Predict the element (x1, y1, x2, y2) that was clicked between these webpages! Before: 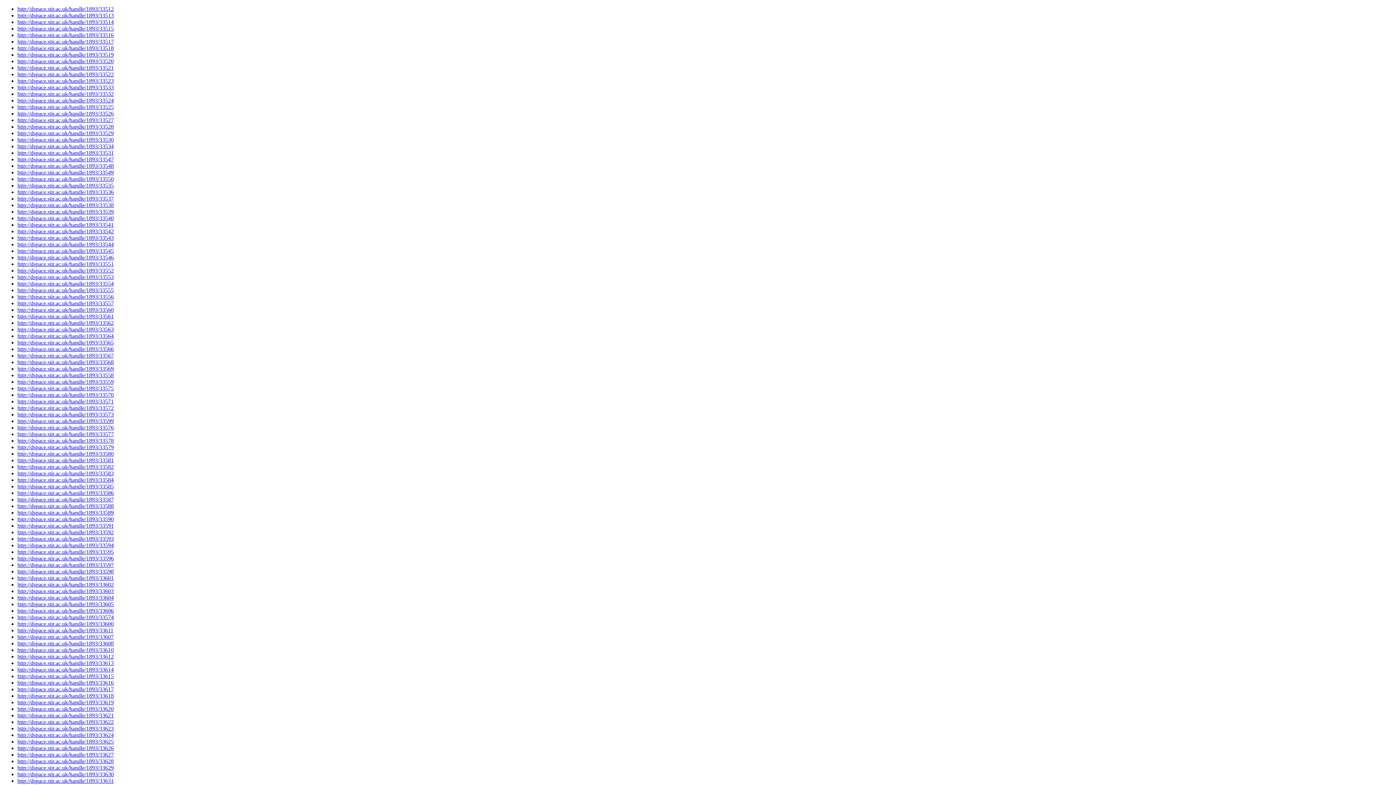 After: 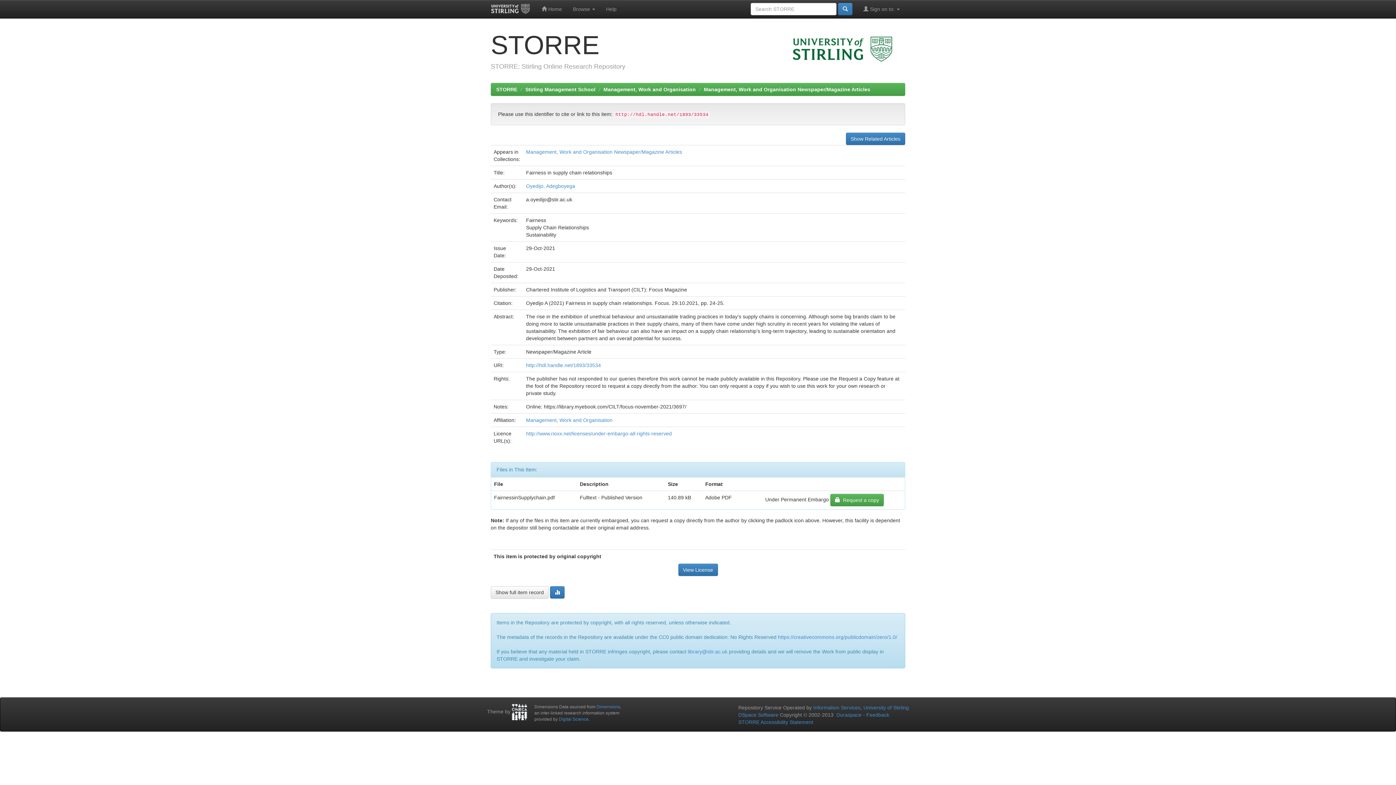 Action: label: http://dspace.stir.ac.uk/handle/1893/33534 bbox: (17, 143, 113, 149)